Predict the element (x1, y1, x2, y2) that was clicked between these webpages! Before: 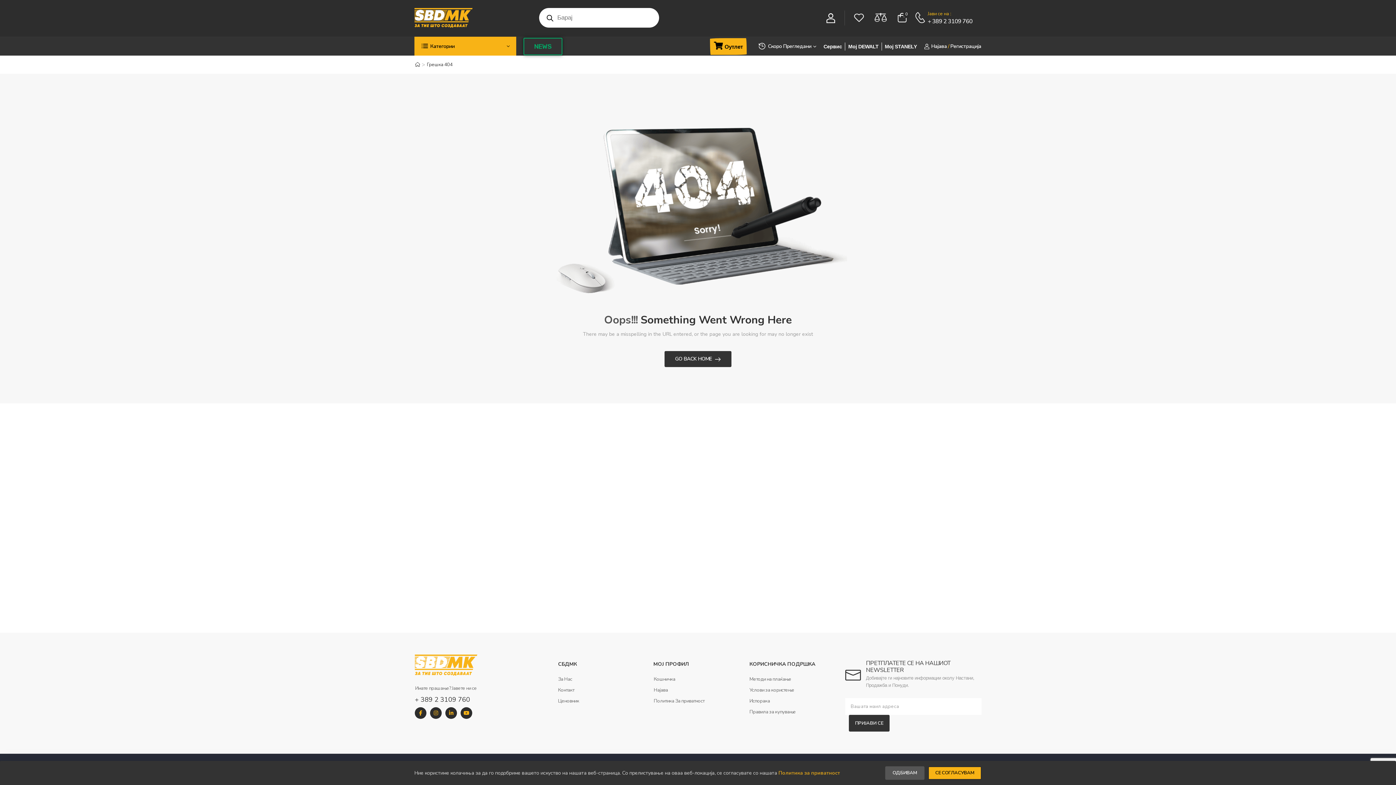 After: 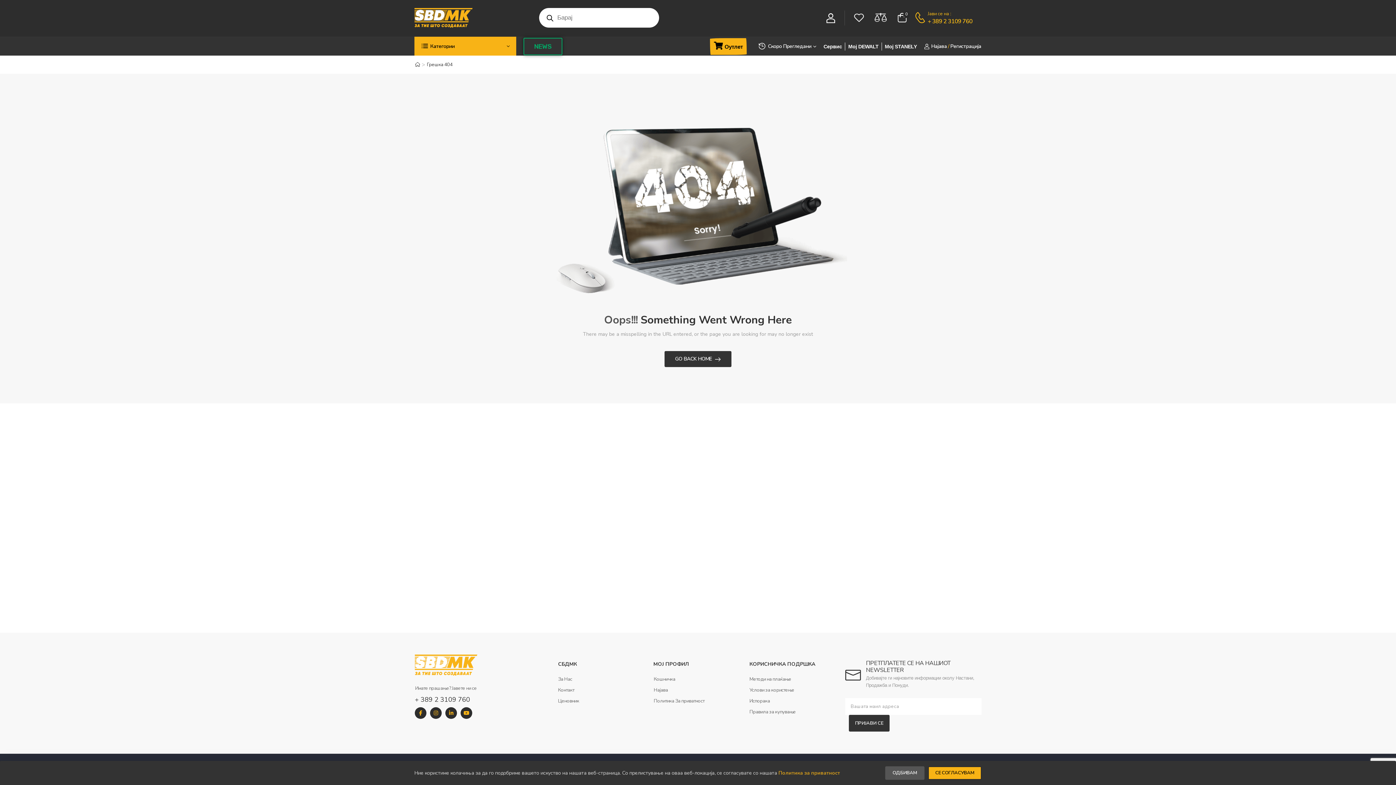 Action: bbox: (914, 11, 927, 23) label: Contact